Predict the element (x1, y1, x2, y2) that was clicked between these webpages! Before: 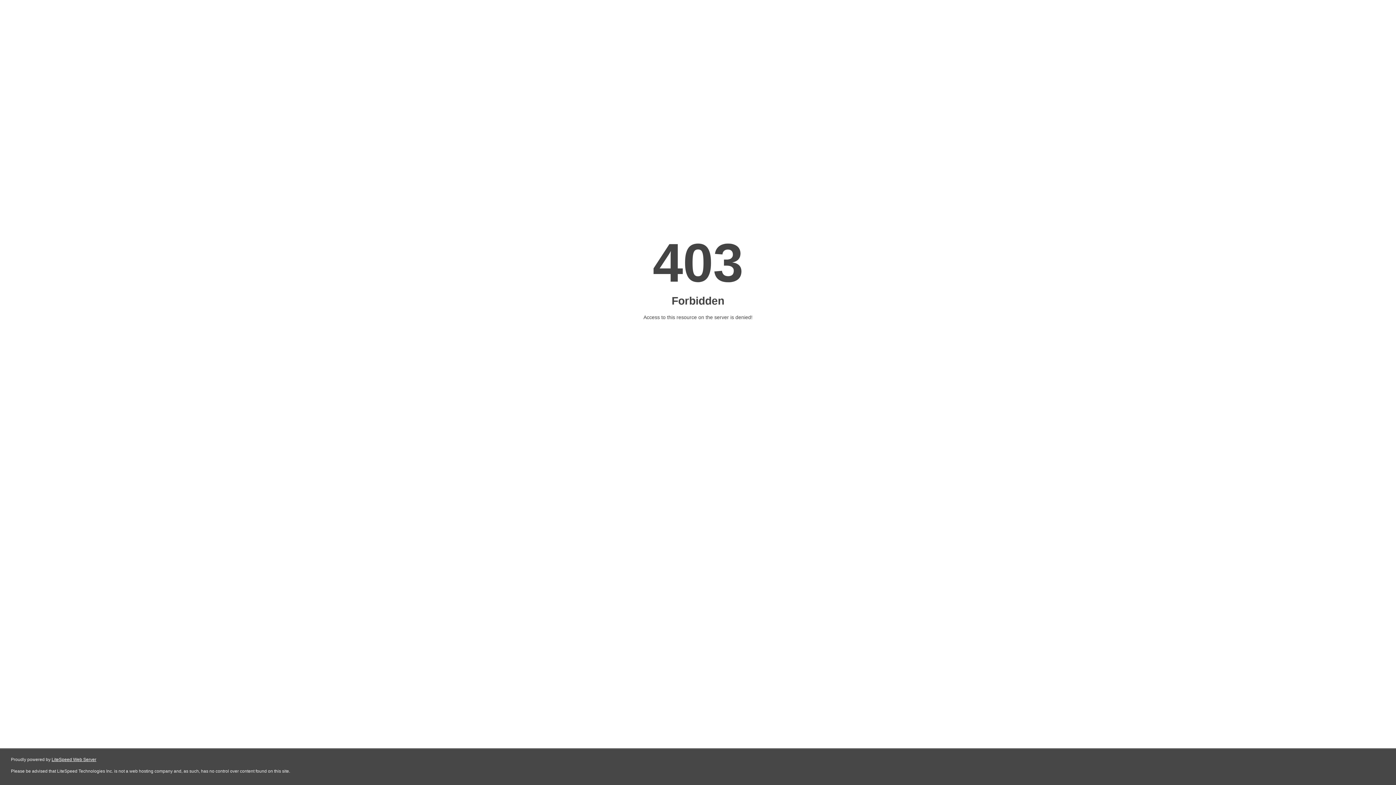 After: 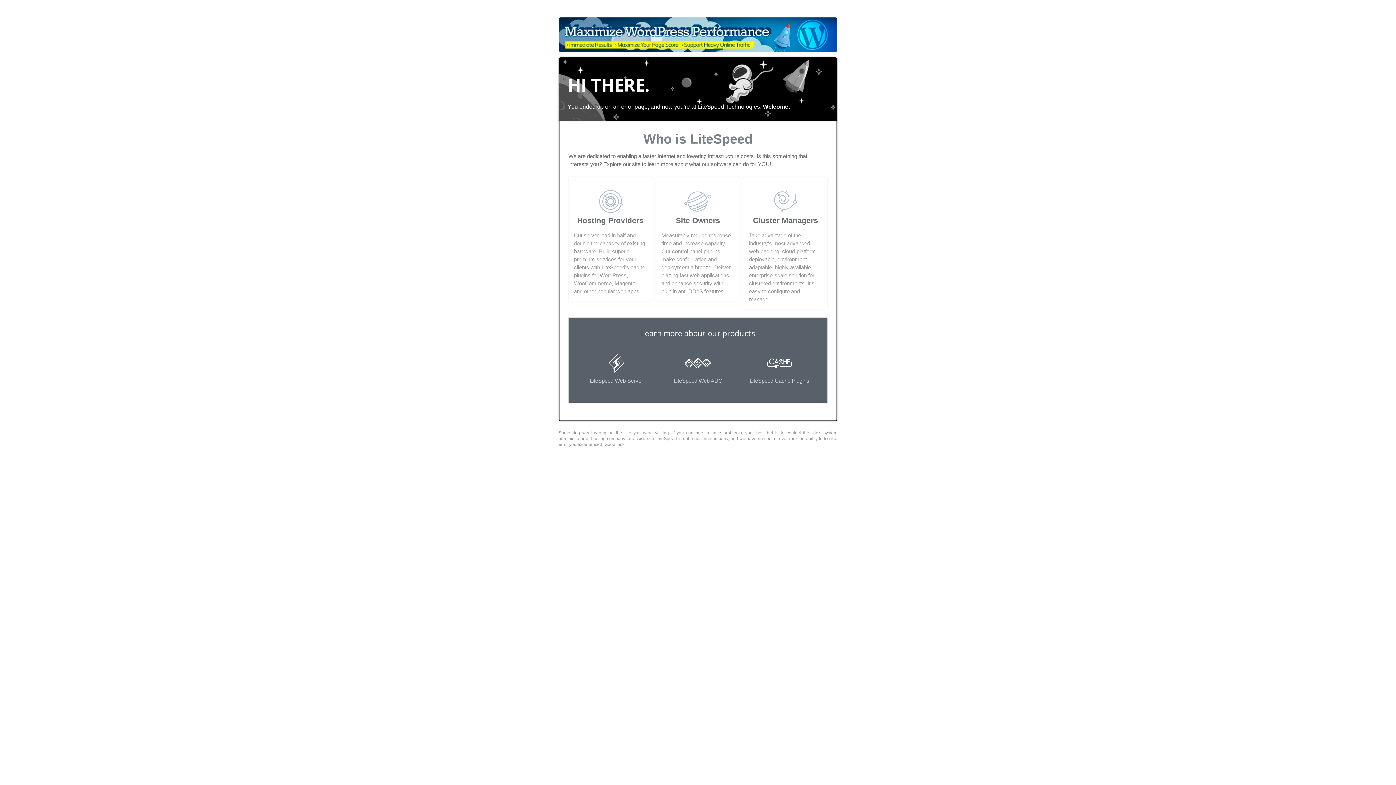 Action: bbox: (51, 757, 96, 762) label: LiteSpeed Web Server